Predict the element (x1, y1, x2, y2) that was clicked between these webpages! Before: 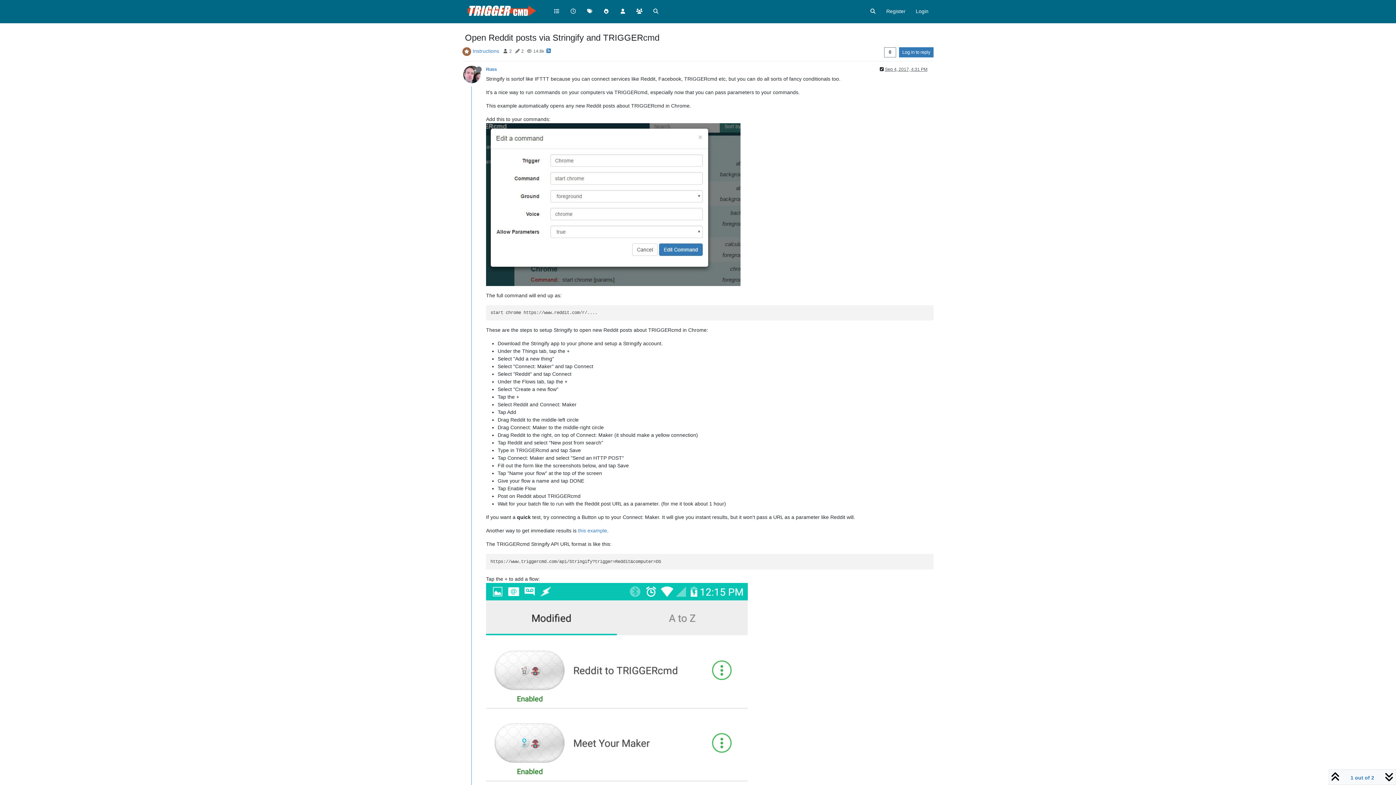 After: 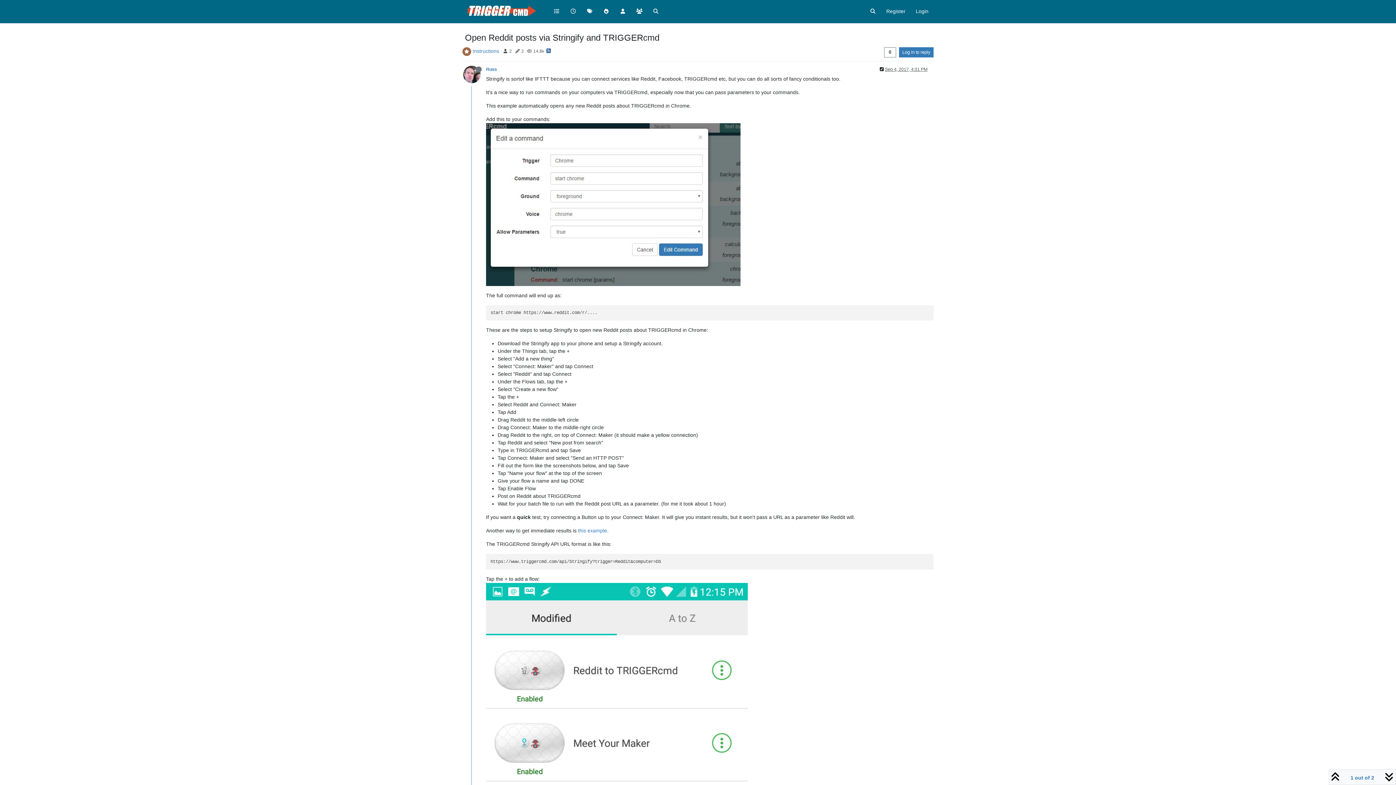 Action: bbox: (546, 44, 550, 53)